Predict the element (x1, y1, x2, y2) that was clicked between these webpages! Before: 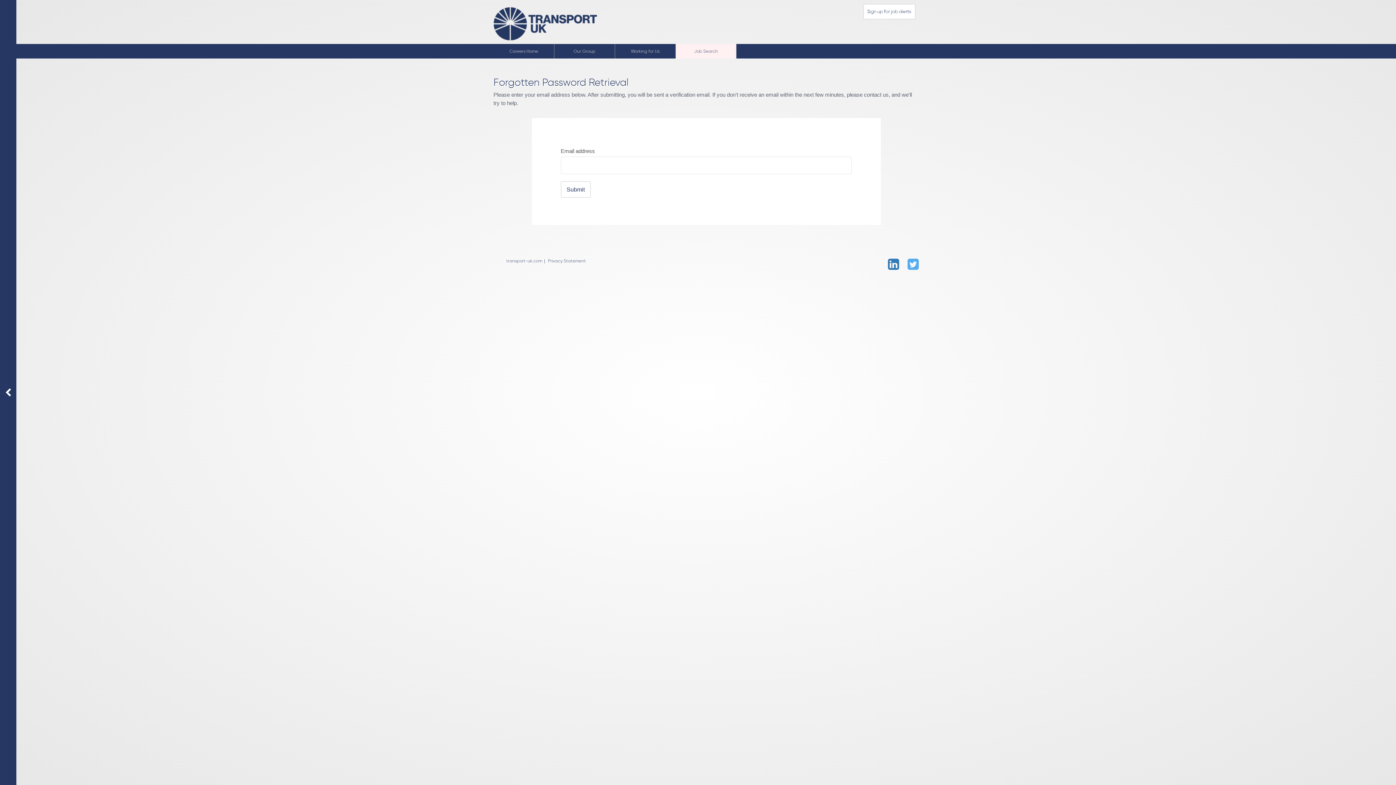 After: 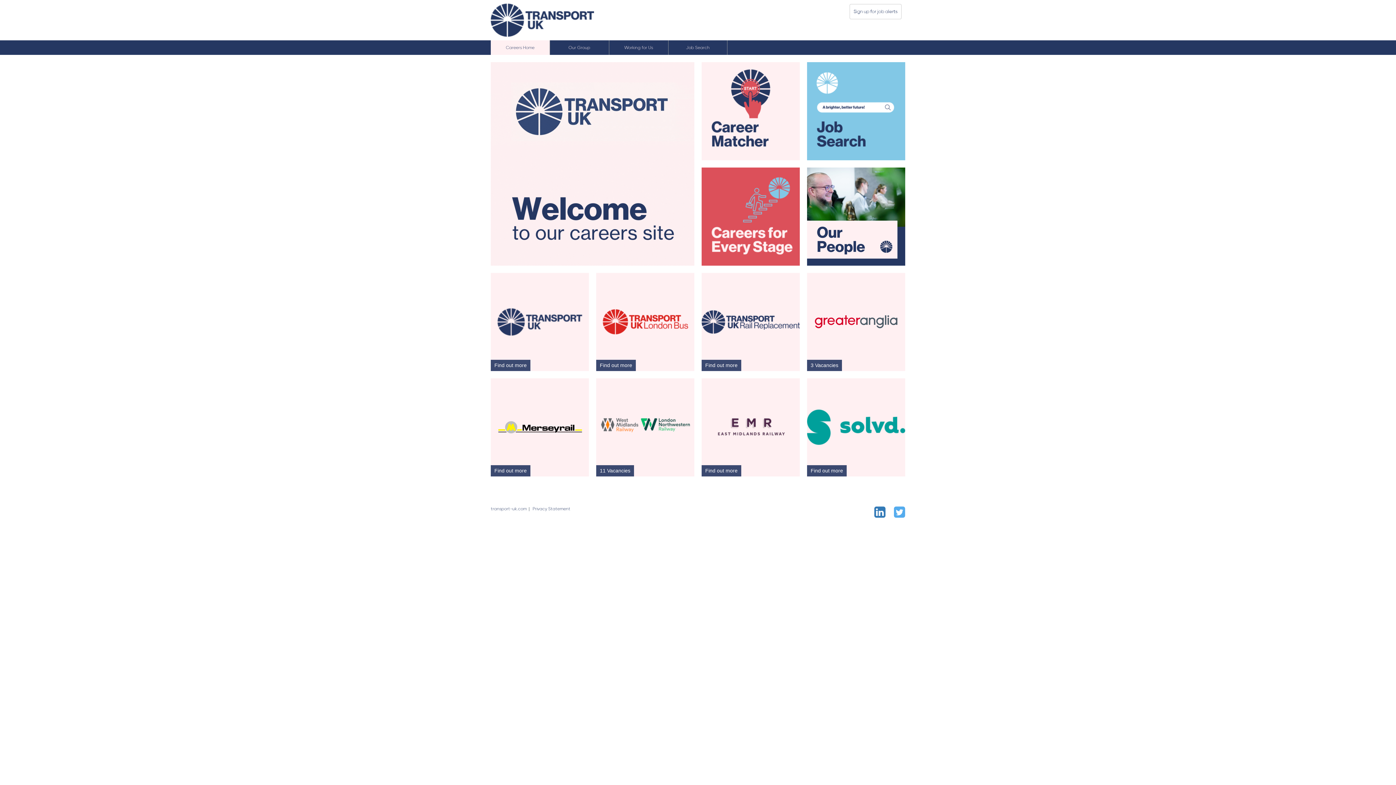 Action: bbox: (0, 0, 16, 785)